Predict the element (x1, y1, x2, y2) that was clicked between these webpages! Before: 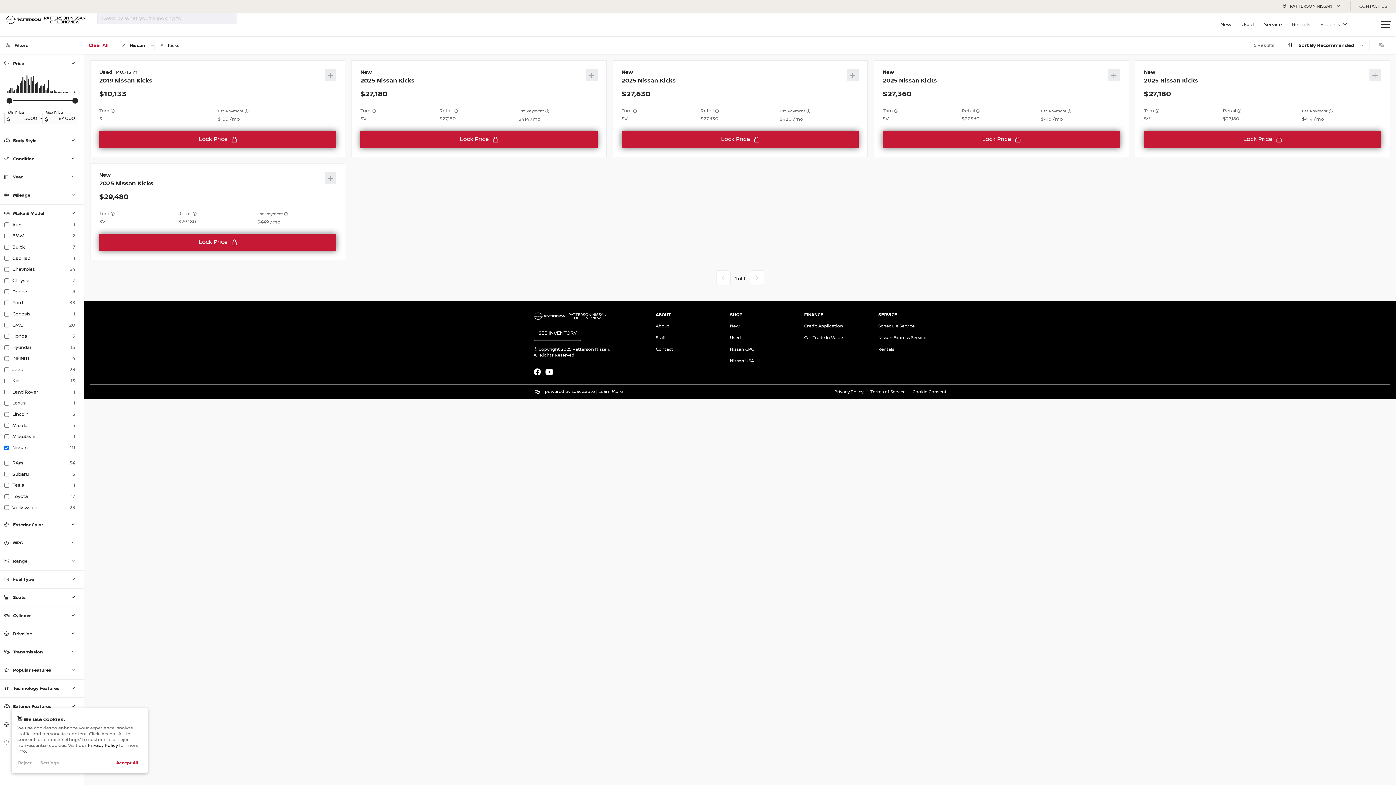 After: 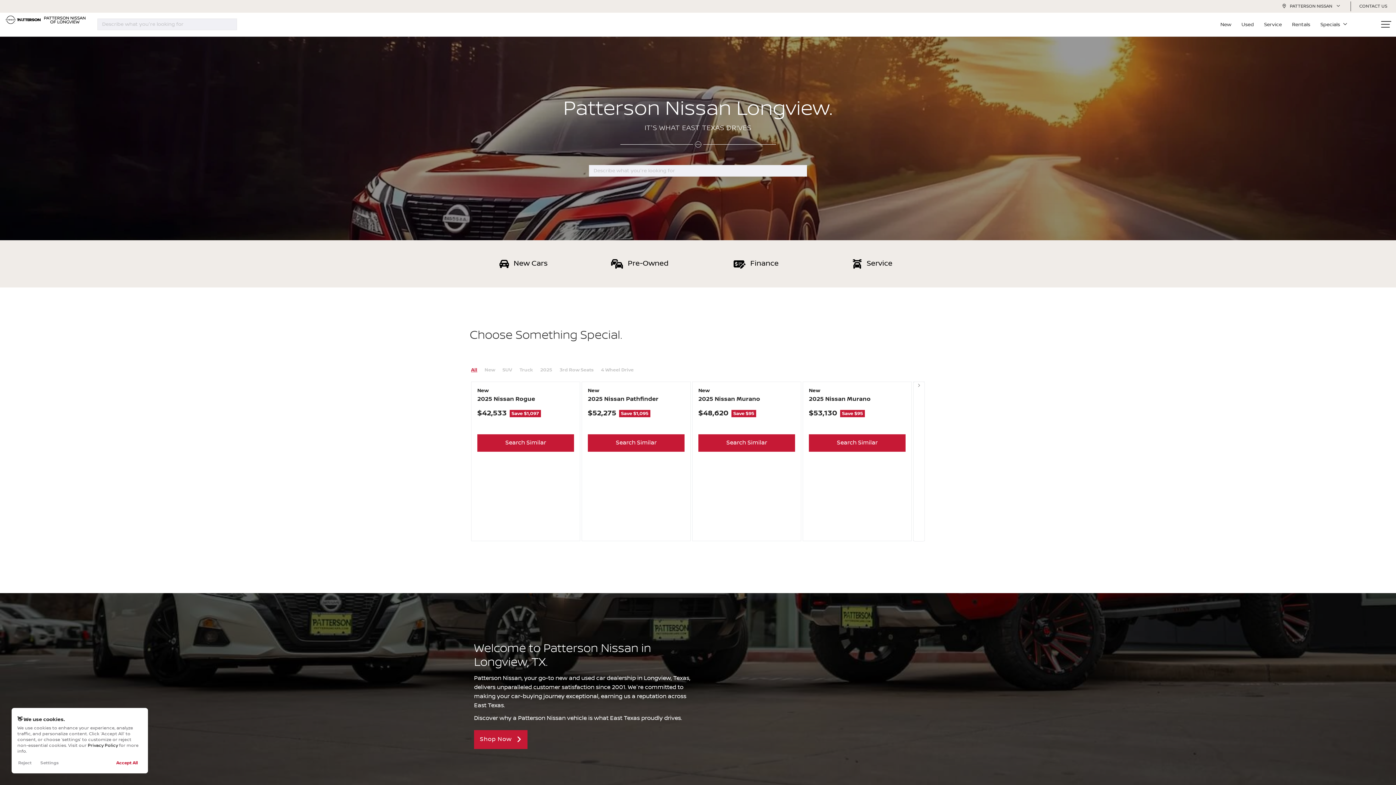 Action: bbox: (5, 12, 85, 26)